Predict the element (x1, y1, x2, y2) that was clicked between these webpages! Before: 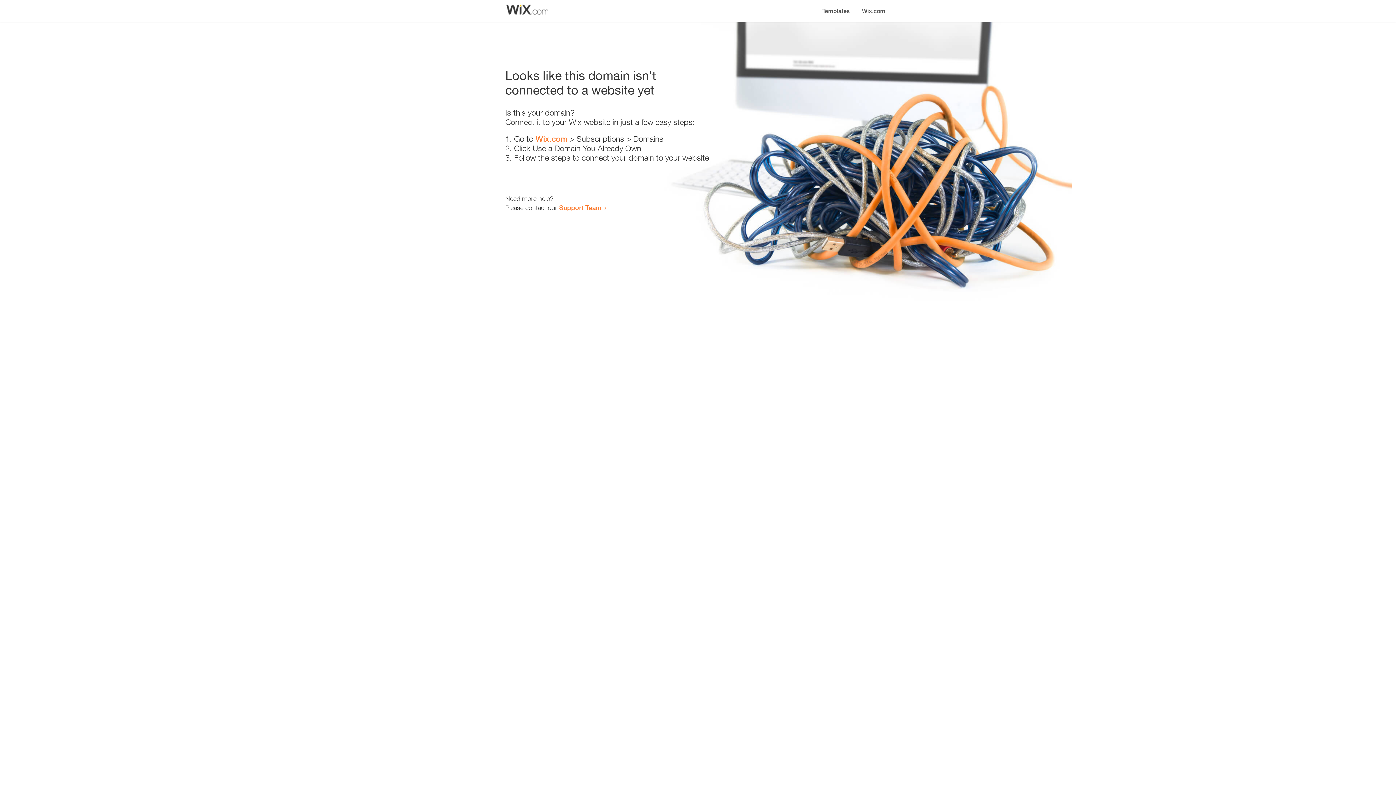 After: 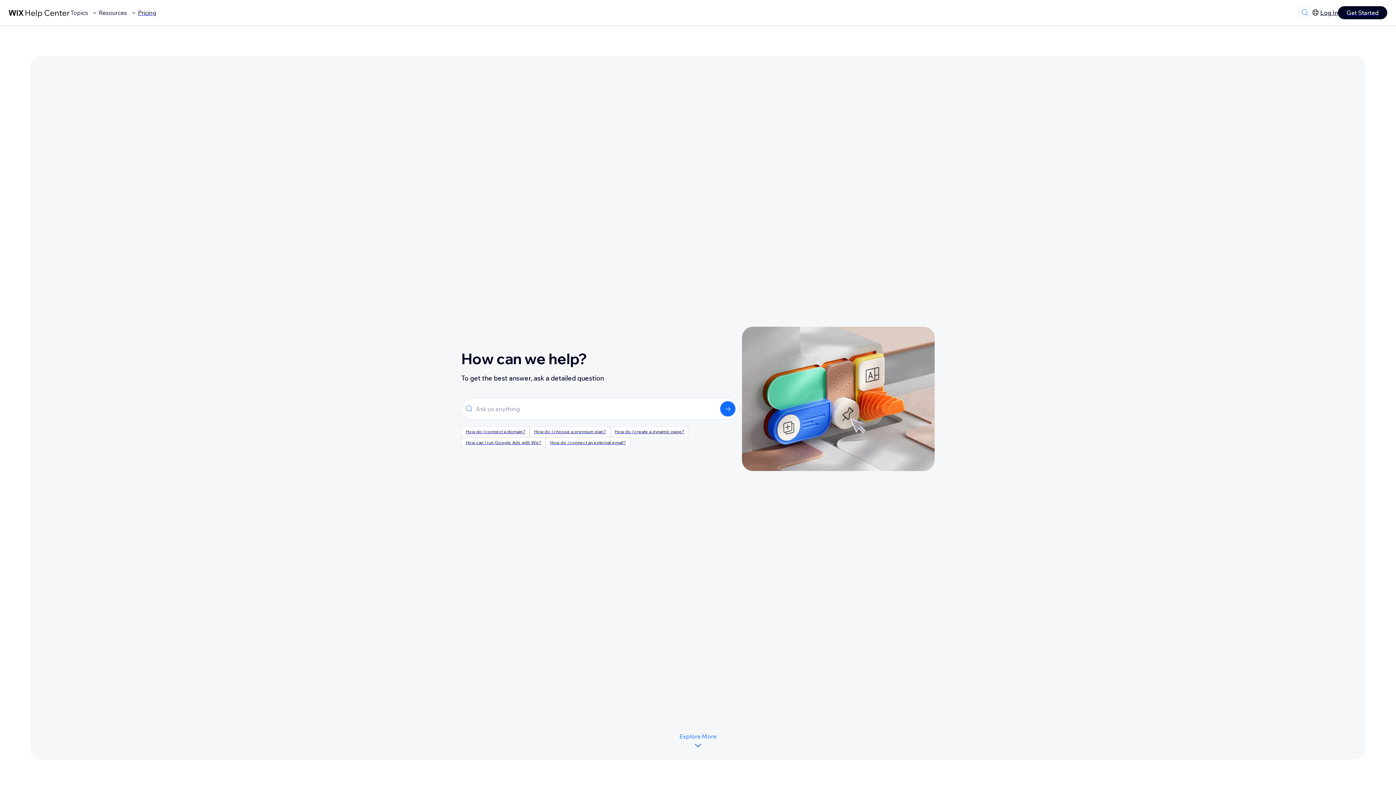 Action: label: Support Team bbox: (559, 203, 601, 211)